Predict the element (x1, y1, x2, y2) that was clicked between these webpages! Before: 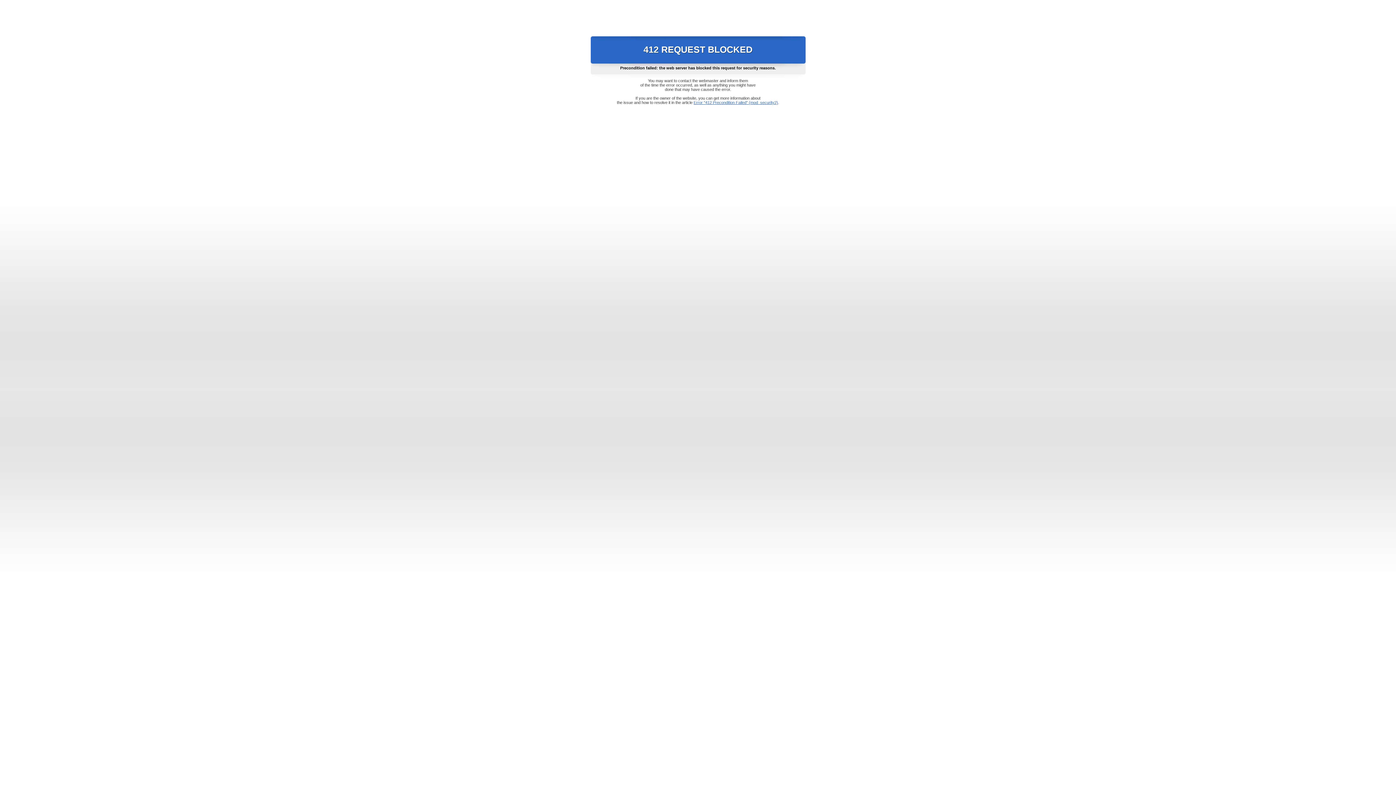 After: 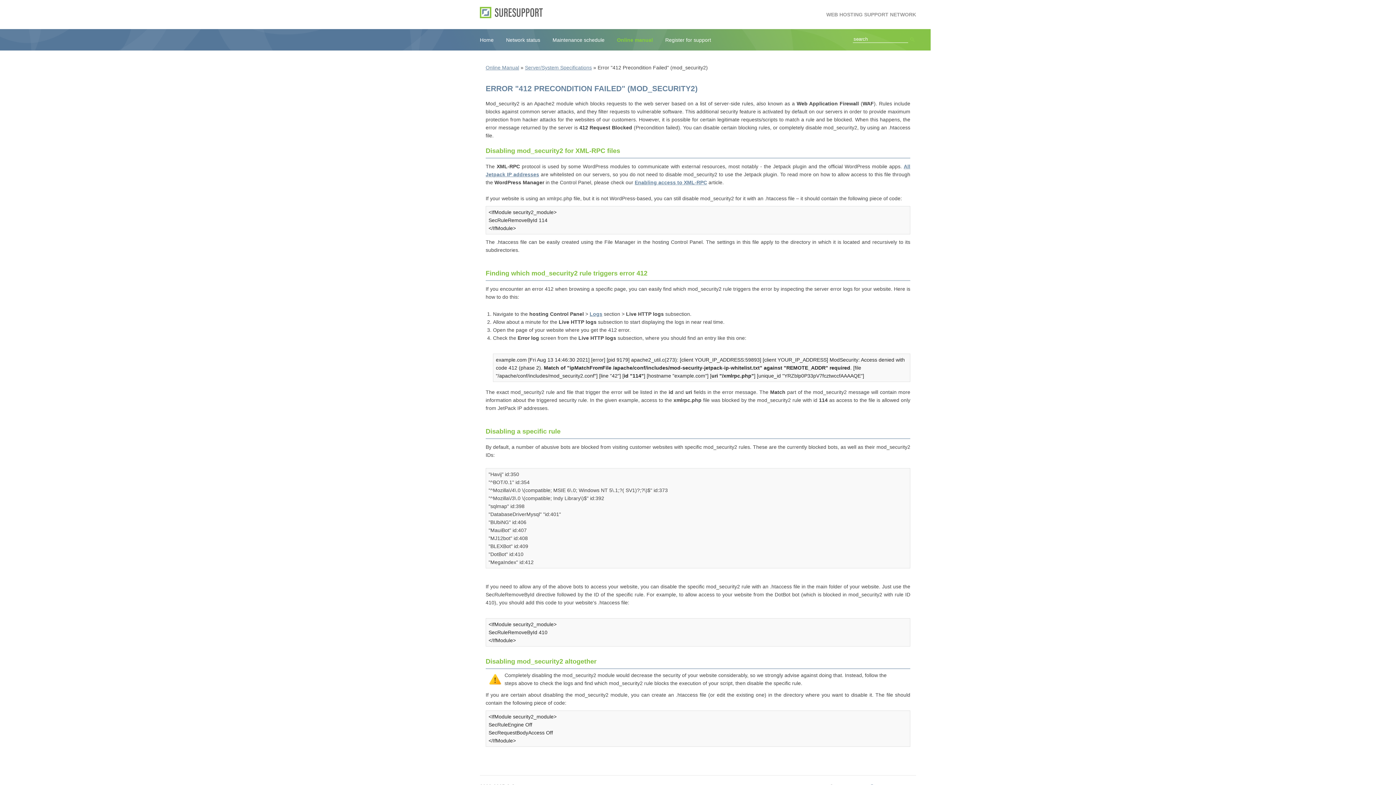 Action: bbox: (693, 100, 778, 104) label: Error "412 Precondition Failed" (mod_security2)